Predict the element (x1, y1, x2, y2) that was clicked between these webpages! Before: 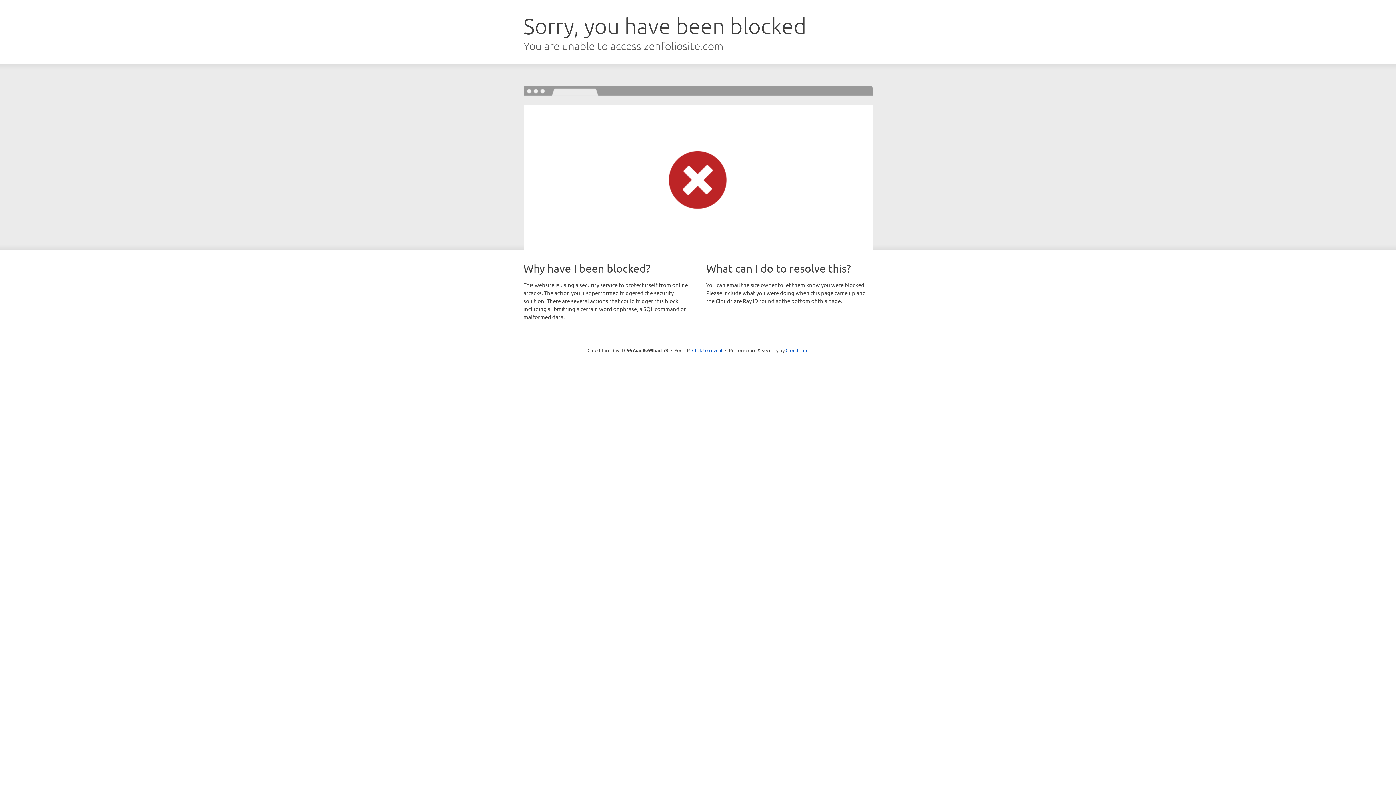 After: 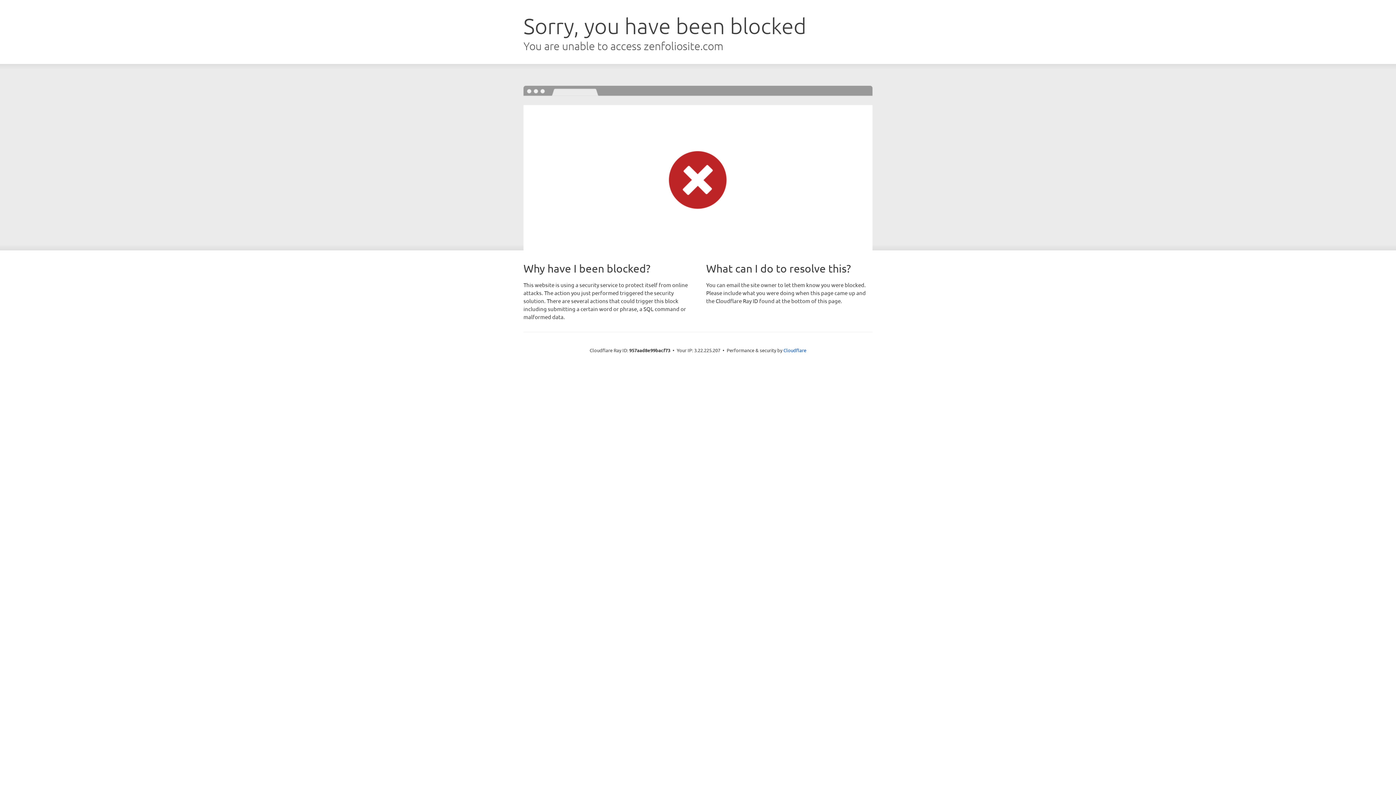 Action: label: Click to reveal bbox: (692, 346, 722, 353)